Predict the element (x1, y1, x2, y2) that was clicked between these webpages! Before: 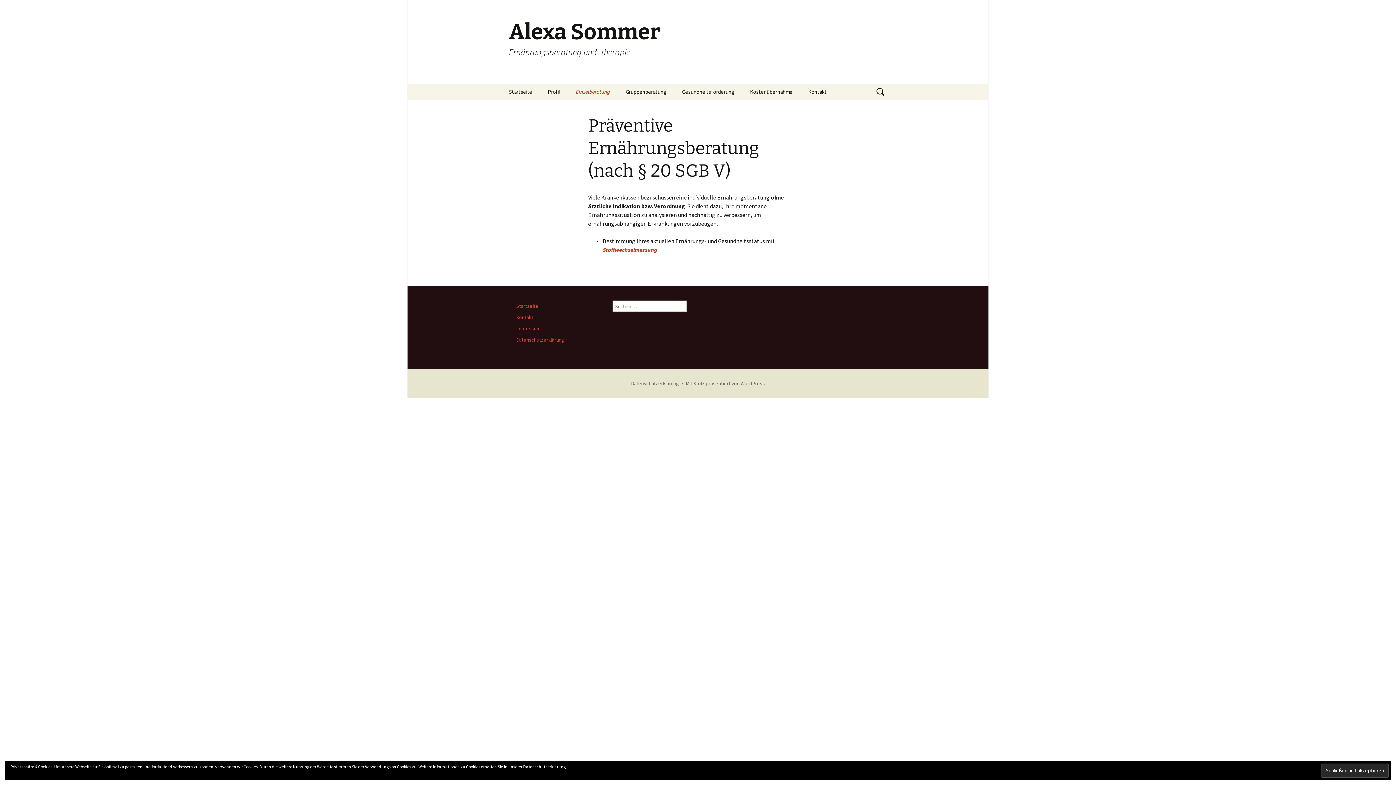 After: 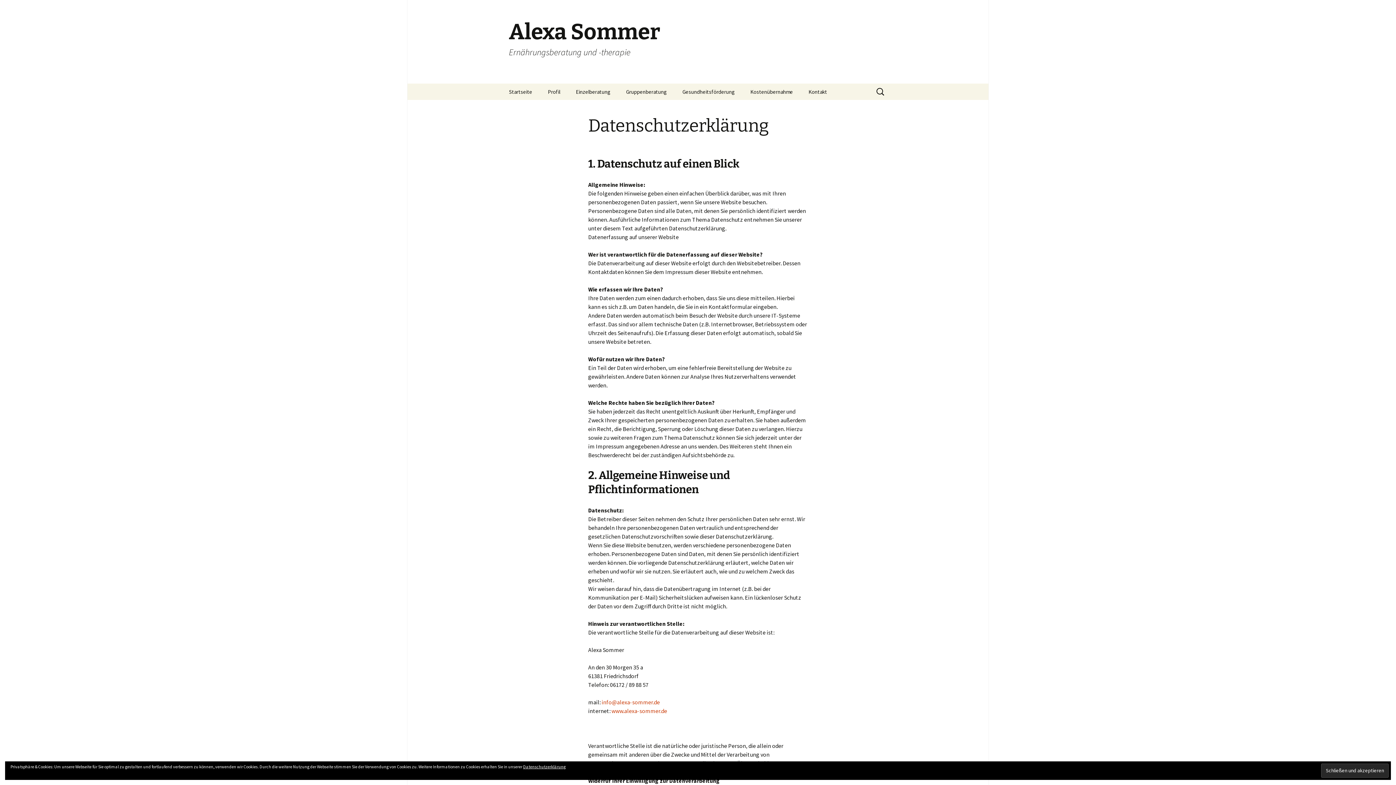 Action: label: Datenschutzerklärung bbox: (631, 380, 679, 386)